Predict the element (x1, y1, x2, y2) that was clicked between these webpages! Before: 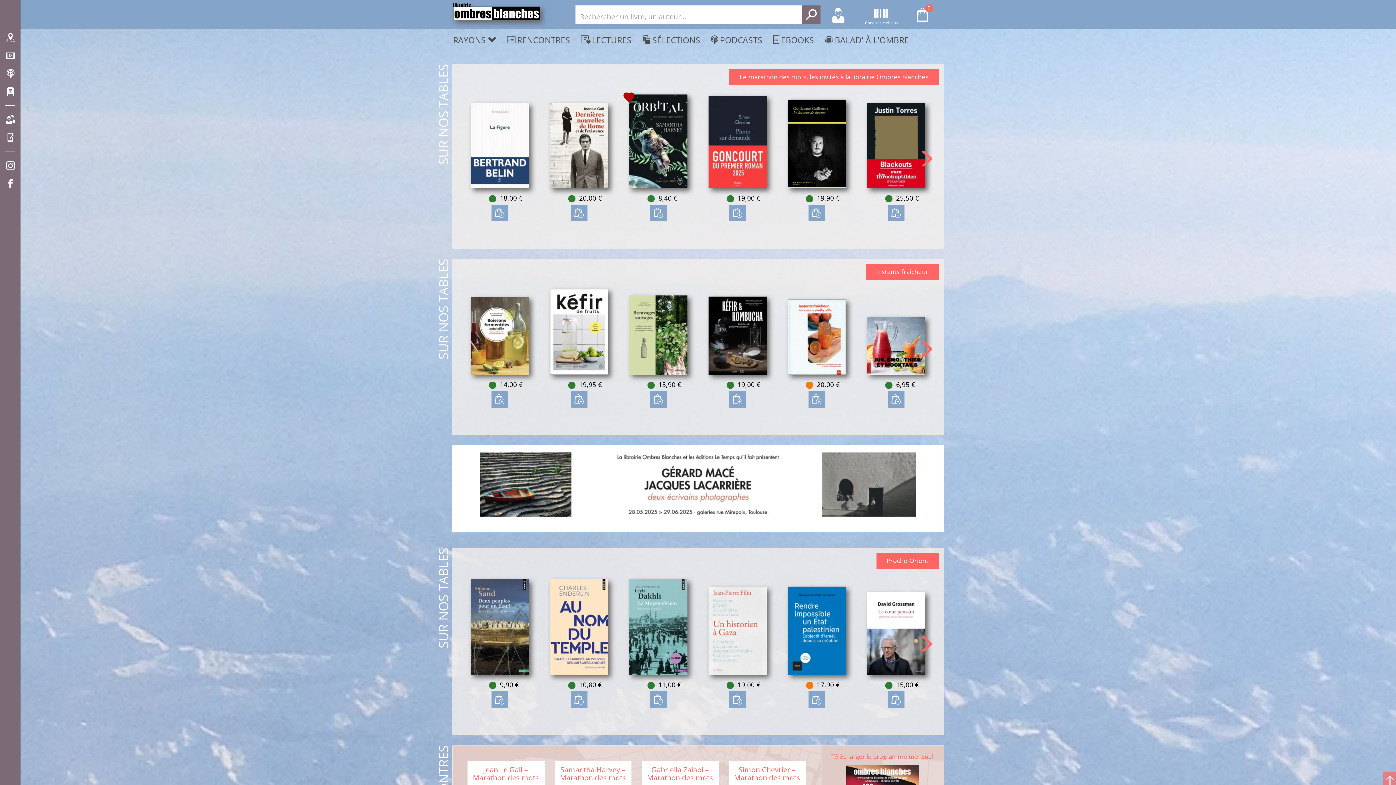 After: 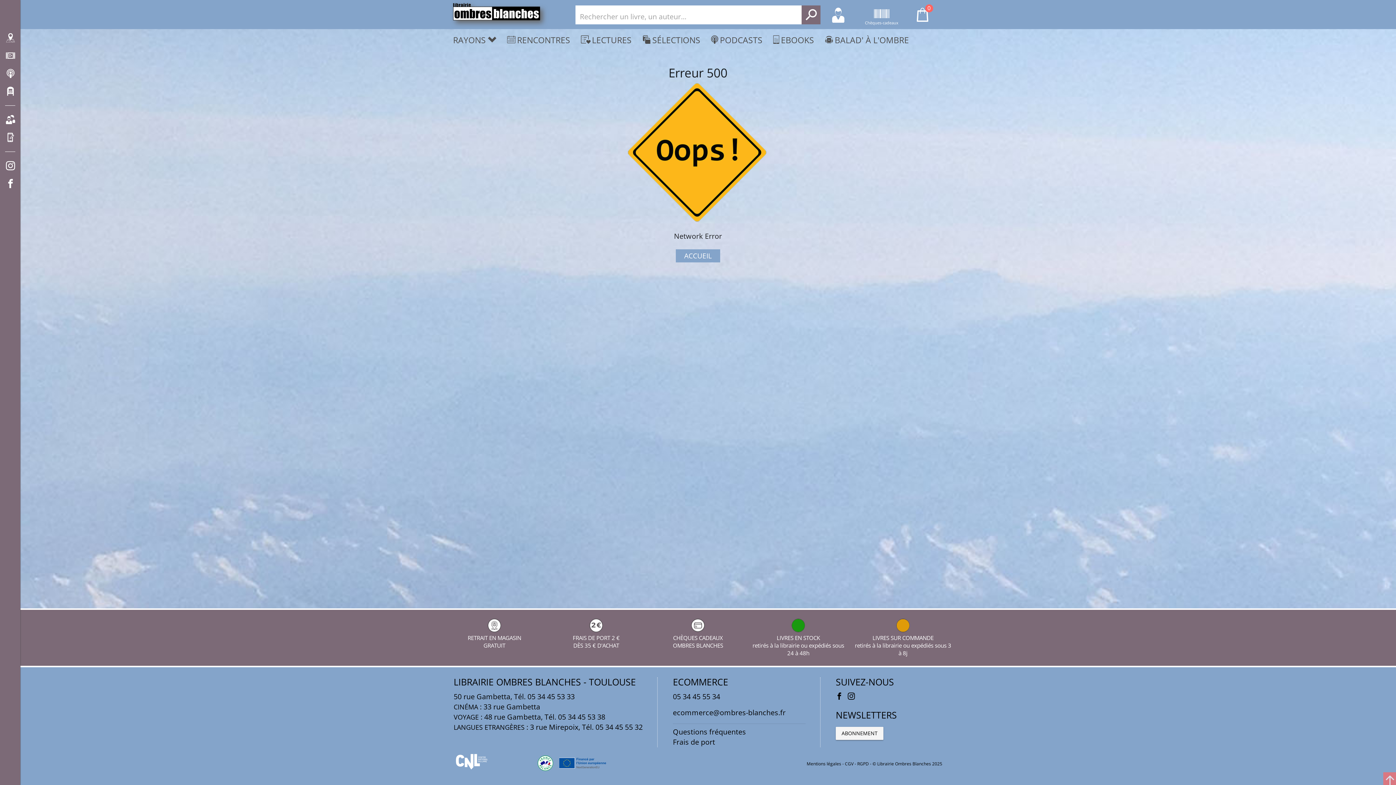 Action: bbox: (647, 764, 713, 782) label: Gabriella Zalapi – Marathon des mots